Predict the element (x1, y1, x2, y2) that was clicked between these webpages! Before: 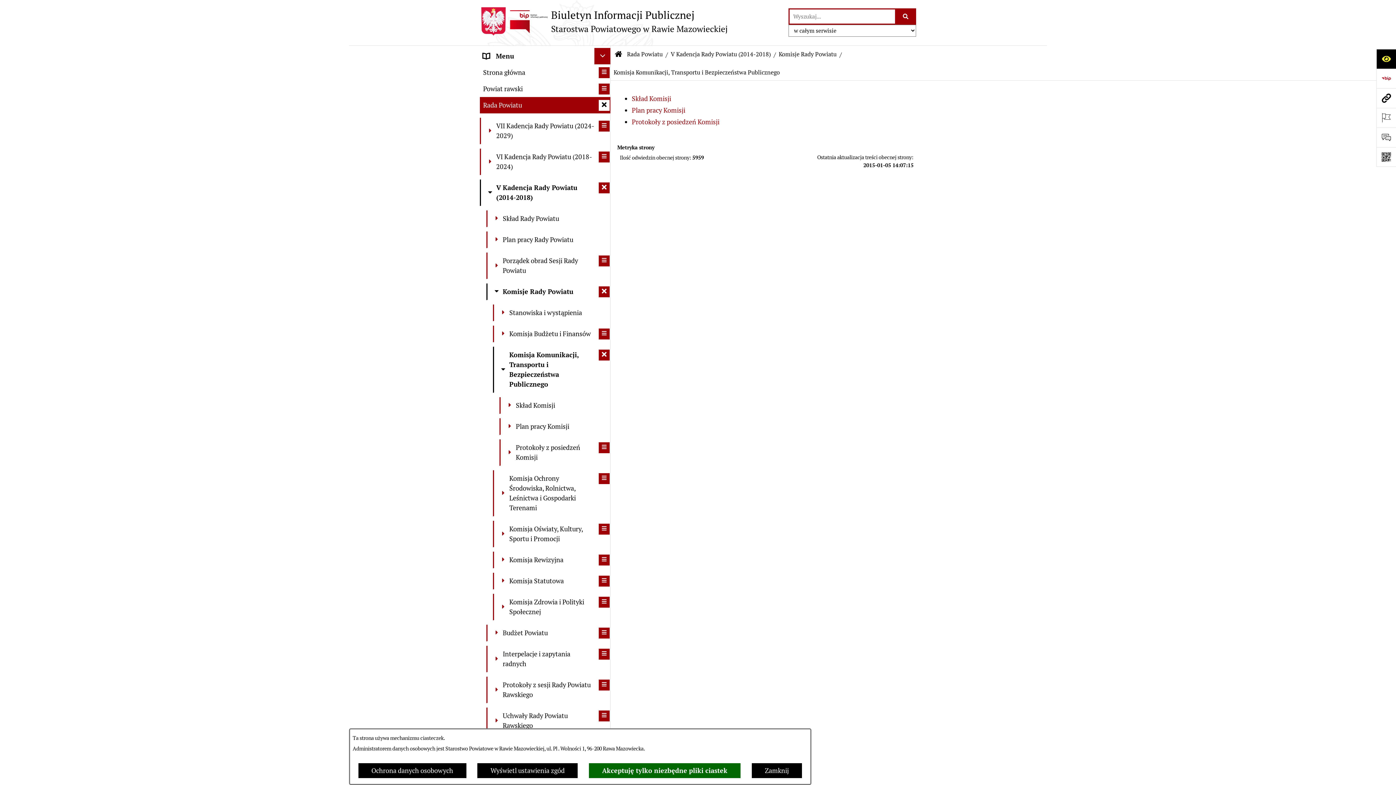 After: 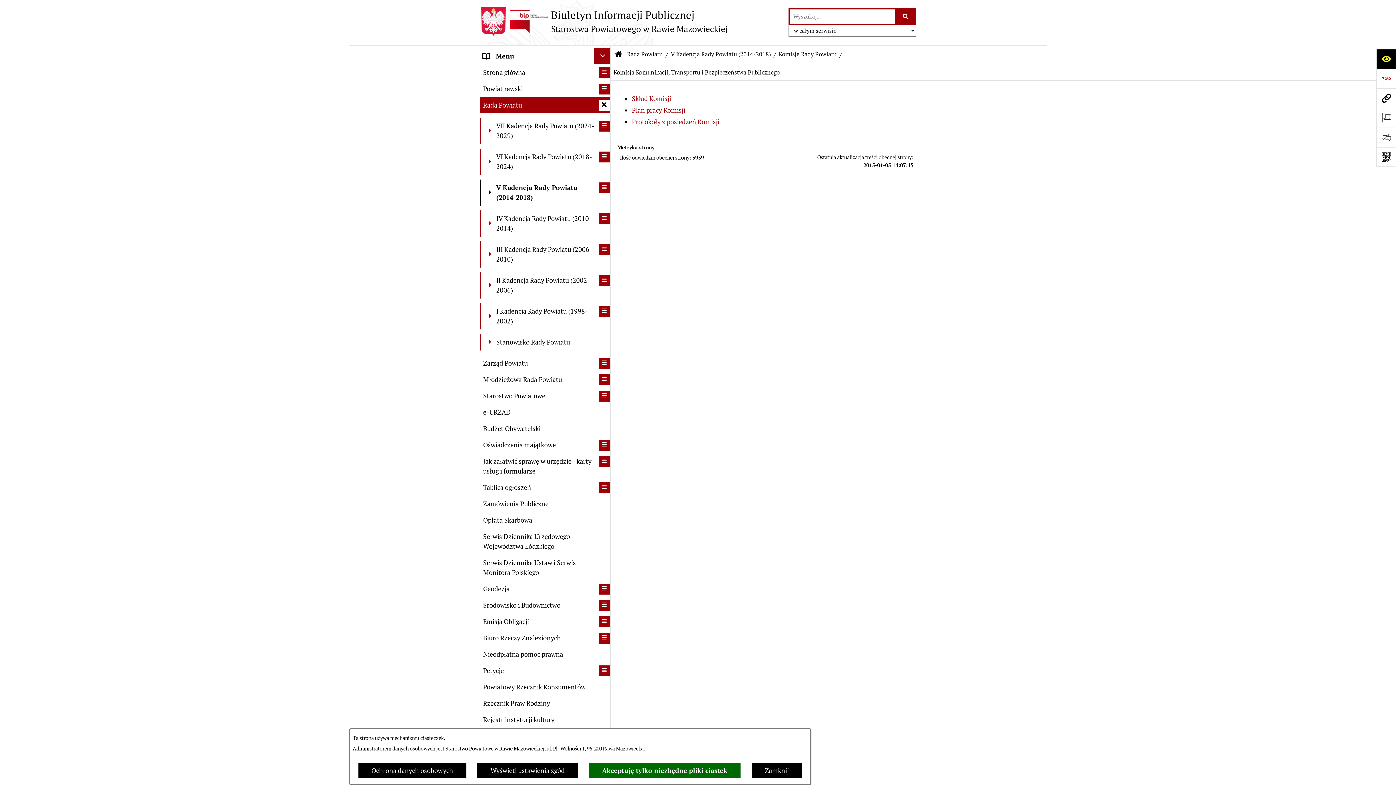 Action: label: zwiń: V Kadencja Rady Powiatu (2014-2018) bbox: (598, 182, 609, 193)